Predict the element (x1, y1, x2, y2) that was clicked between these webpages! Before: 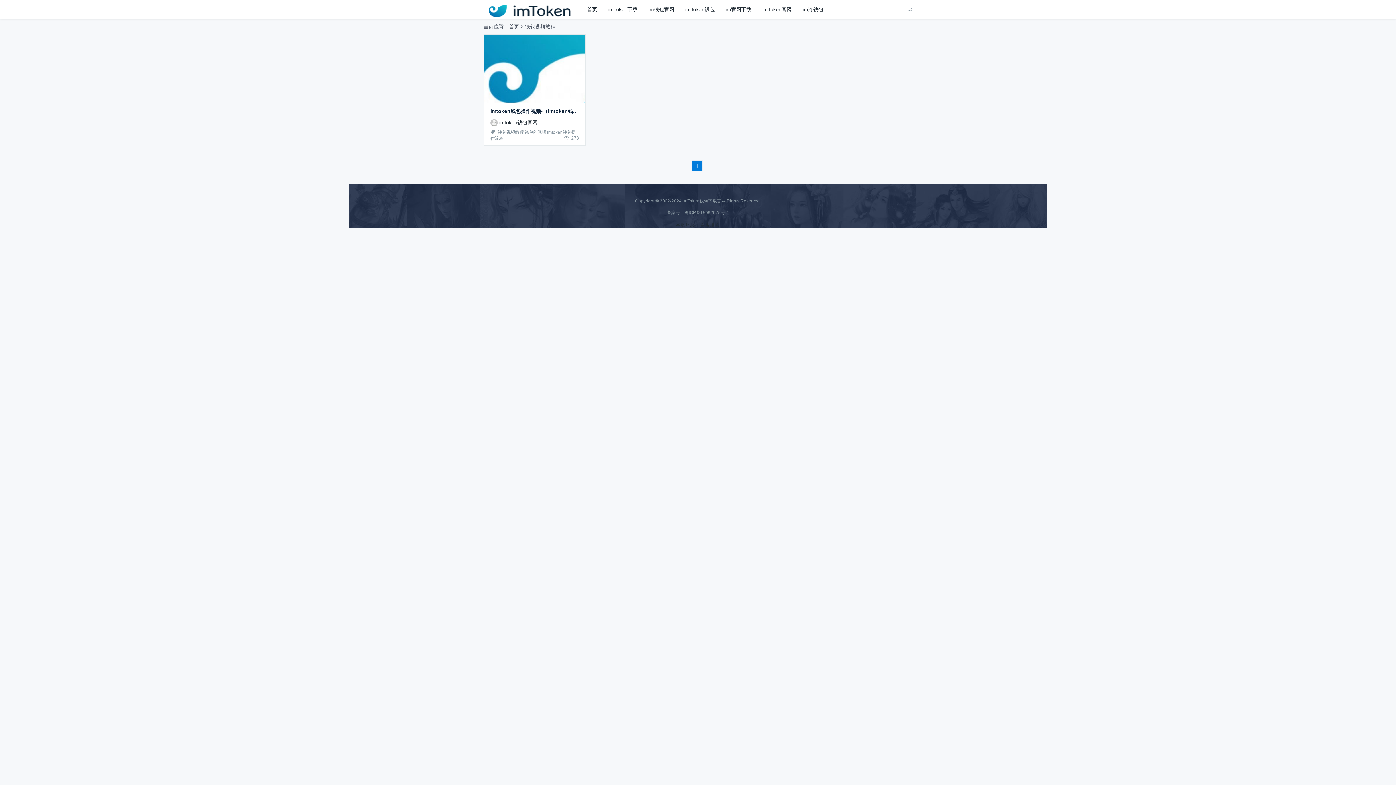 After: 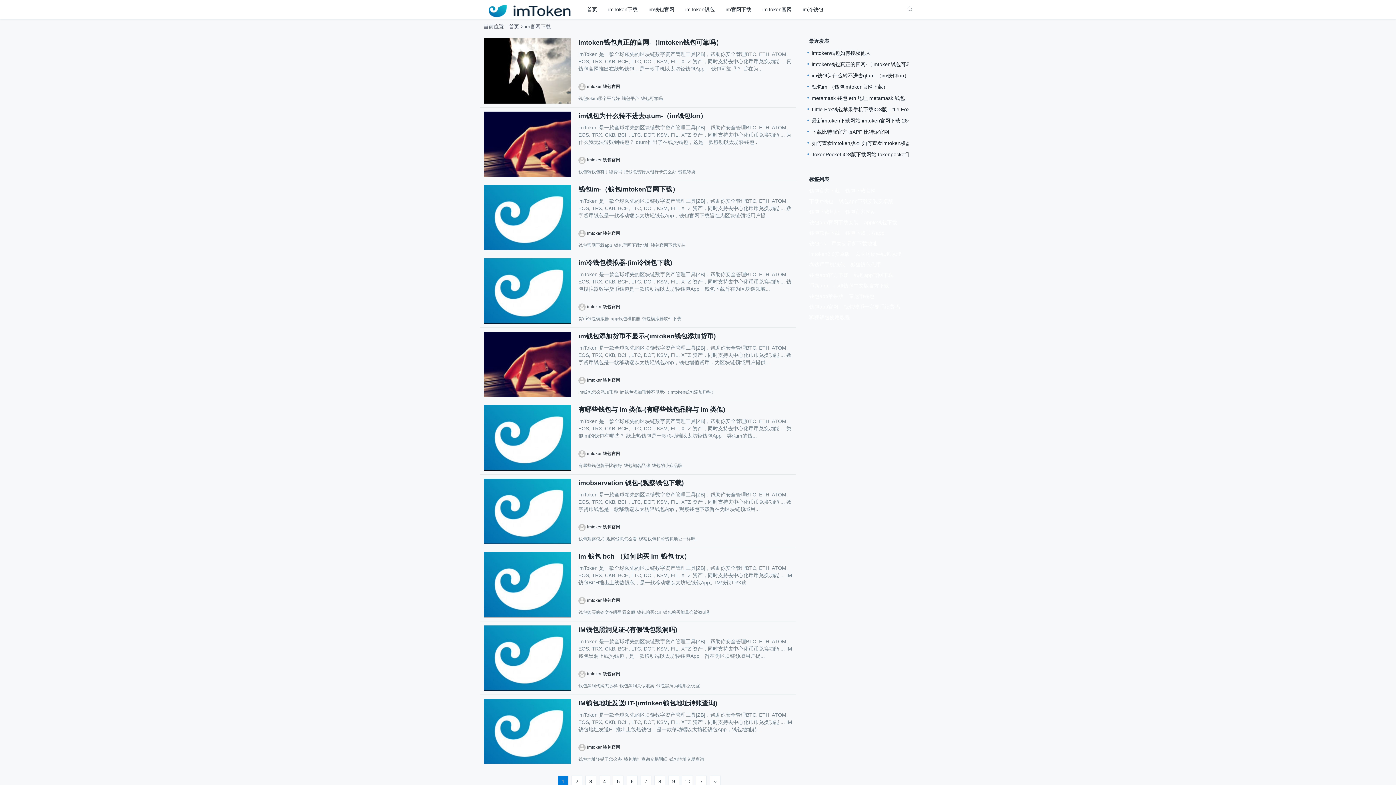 Action: label: im官网下载 bbox: (725, 6, 751, 12)